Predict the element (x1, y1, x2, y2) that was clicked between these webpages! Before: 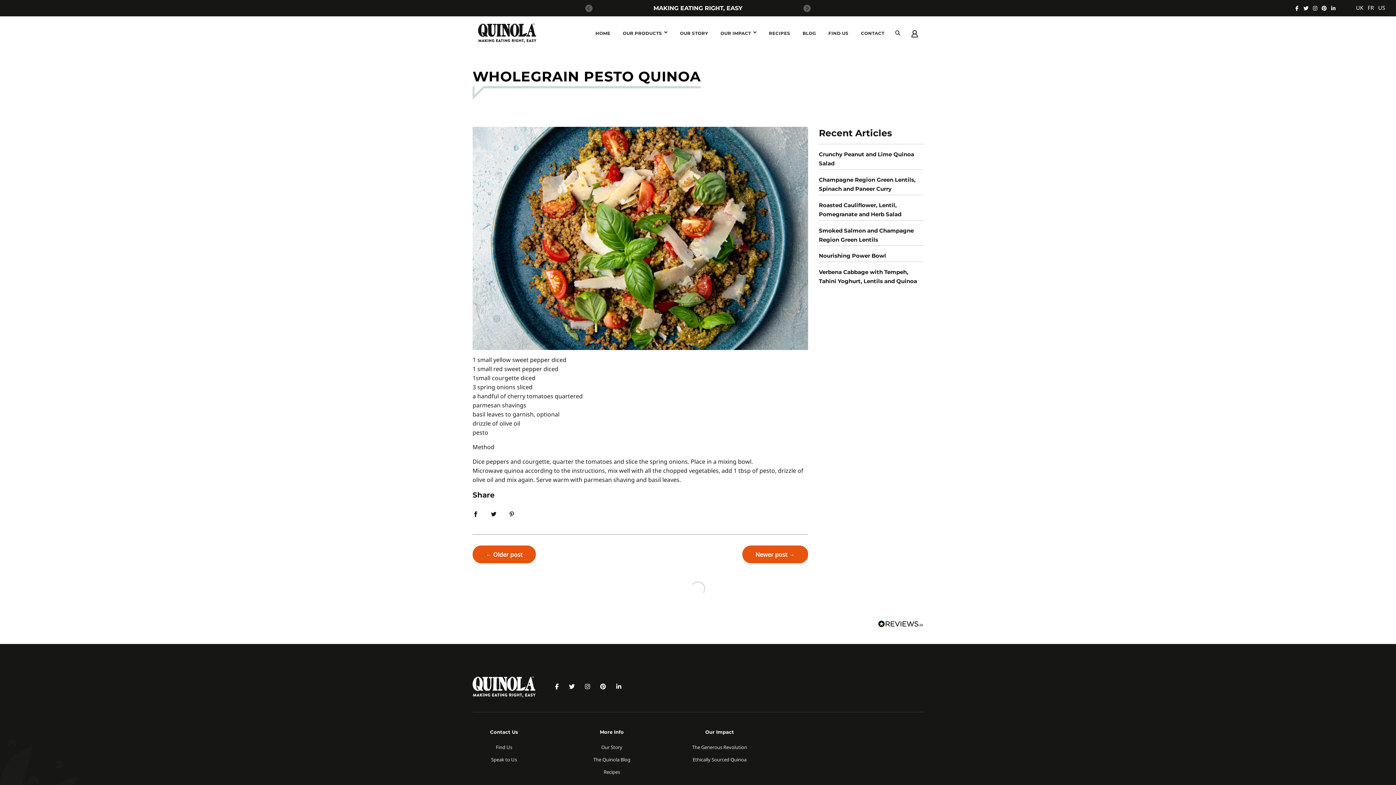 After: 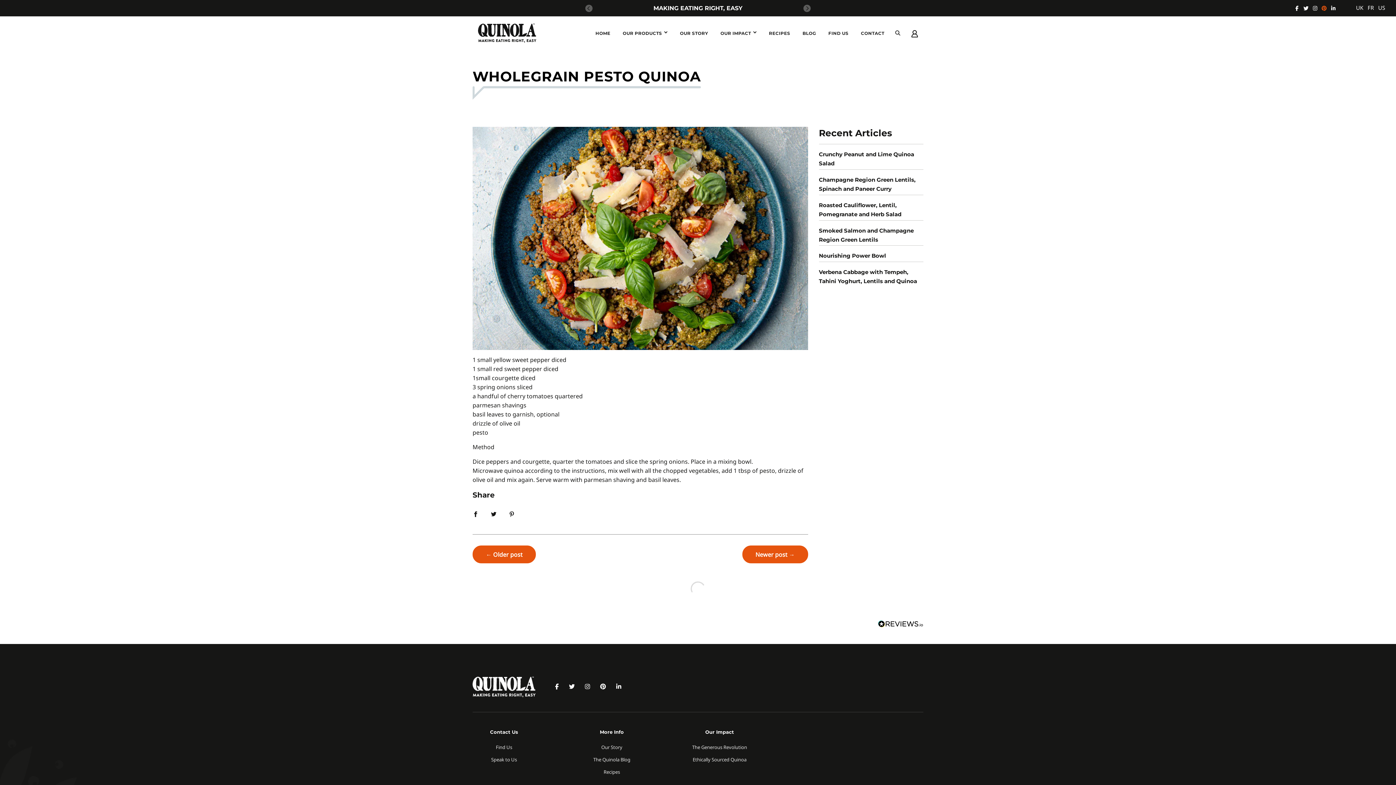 Action: bbox: (1322, 5, 1327, 10) label: Pintrest Link